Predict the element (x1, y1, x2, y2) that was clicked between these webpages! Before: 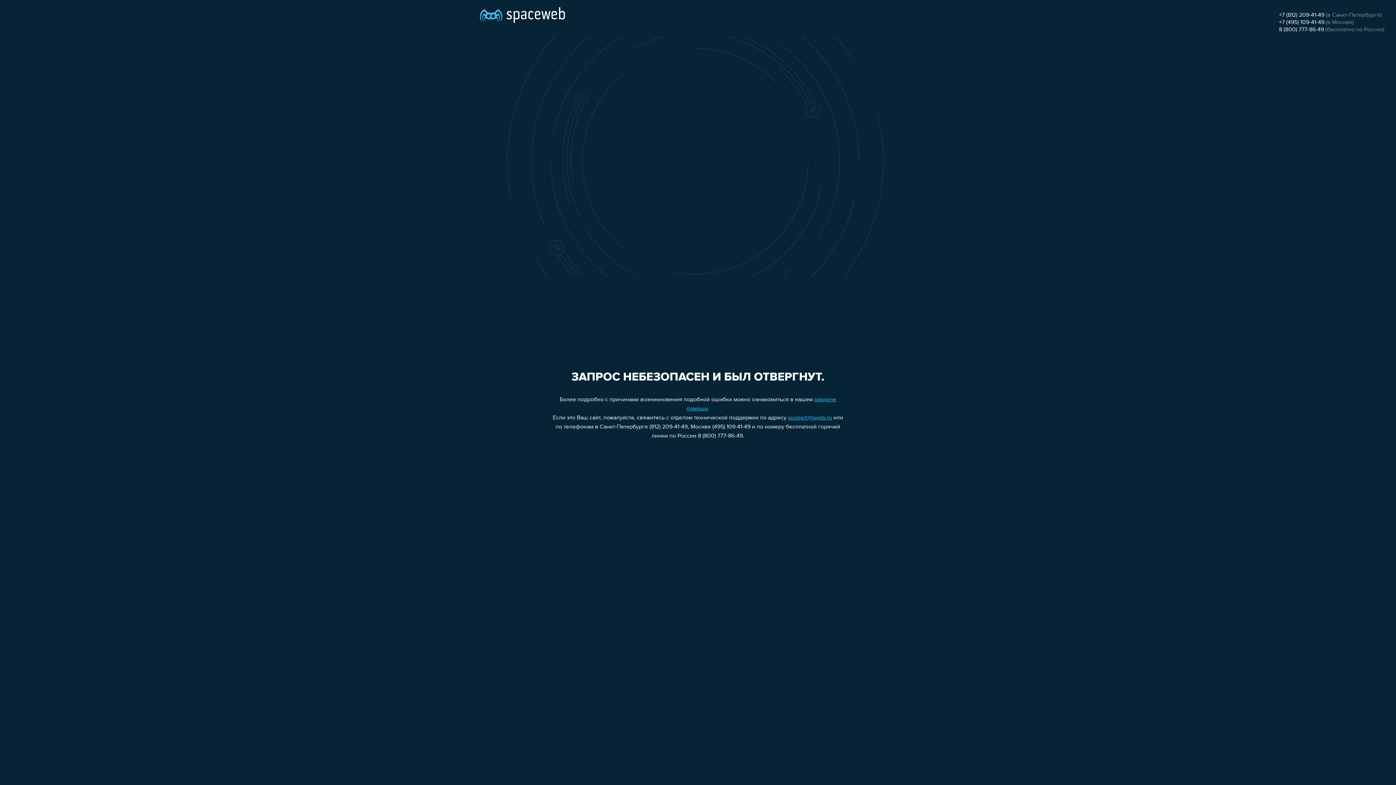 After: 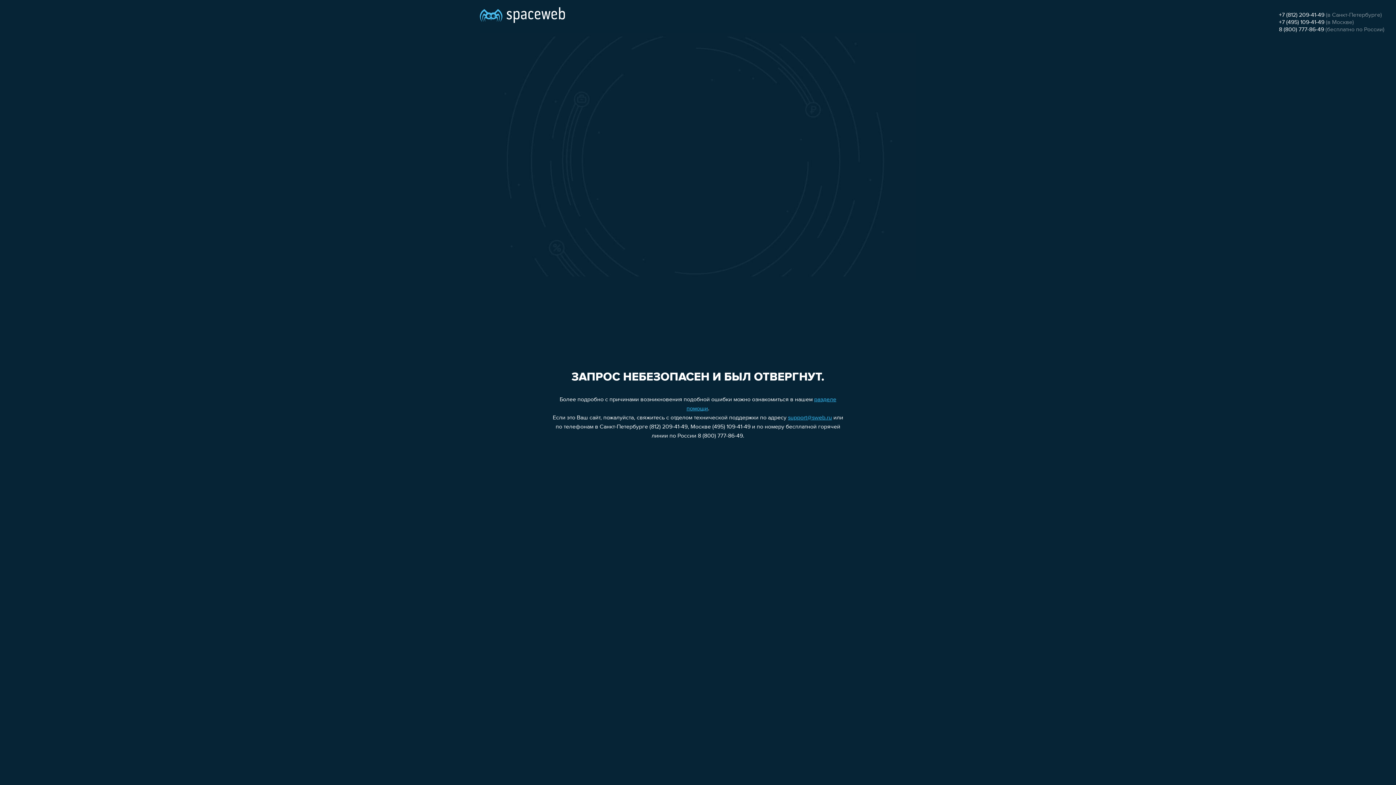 Action: label: +7 (812) 209-41-49 bbox: (1279, 12, 1324, 18)